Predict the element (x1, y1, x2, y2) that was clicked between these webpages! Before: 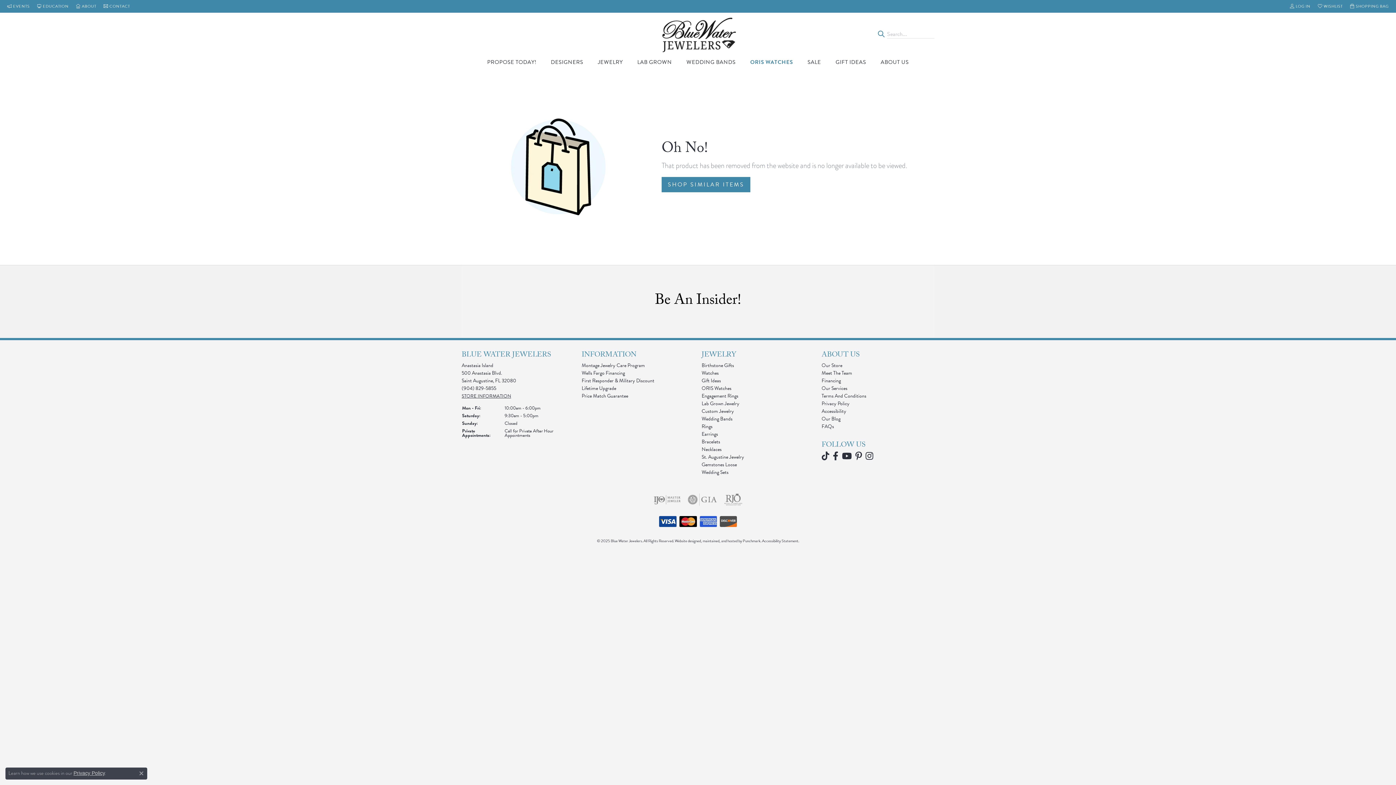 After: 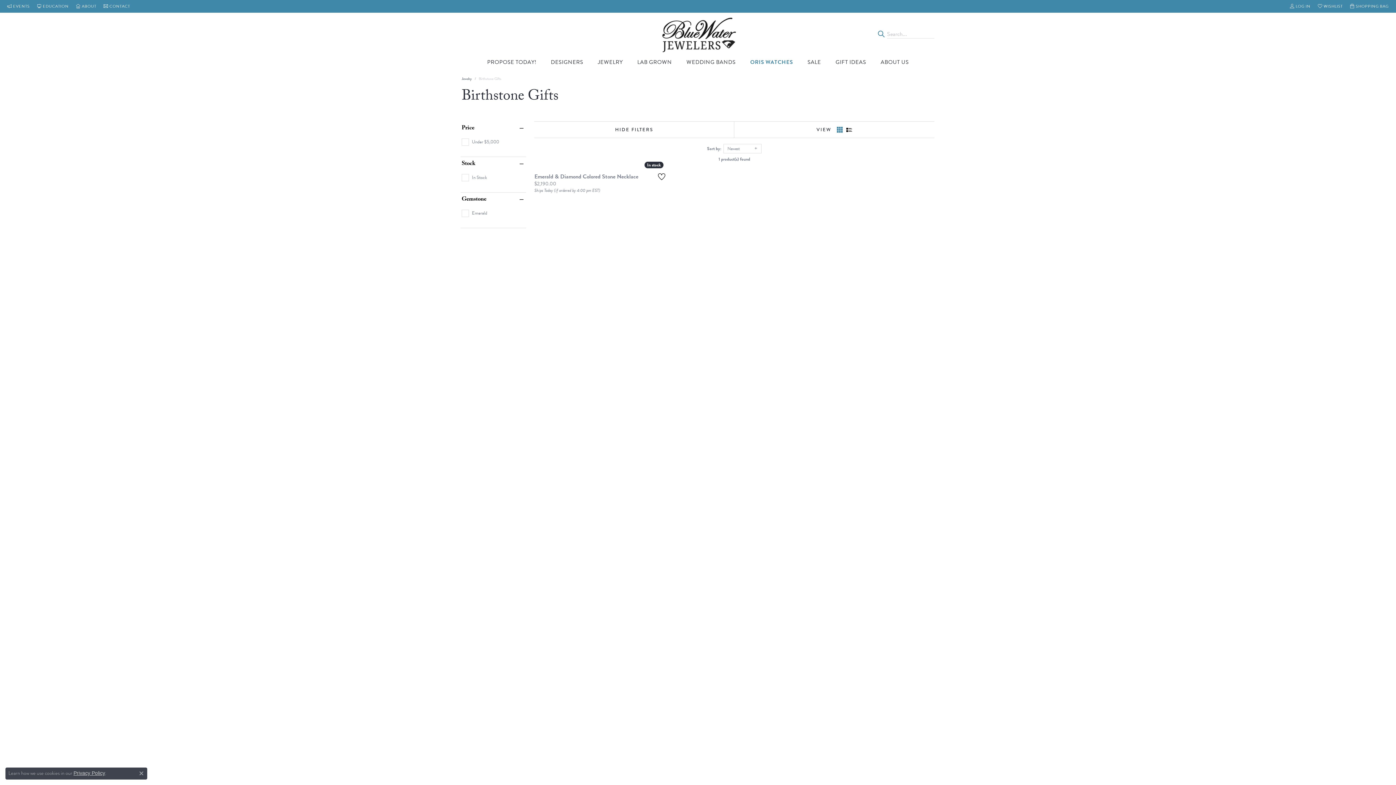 Action: bbox: (701, 361, 734, 369) label: Birthstone Gifts